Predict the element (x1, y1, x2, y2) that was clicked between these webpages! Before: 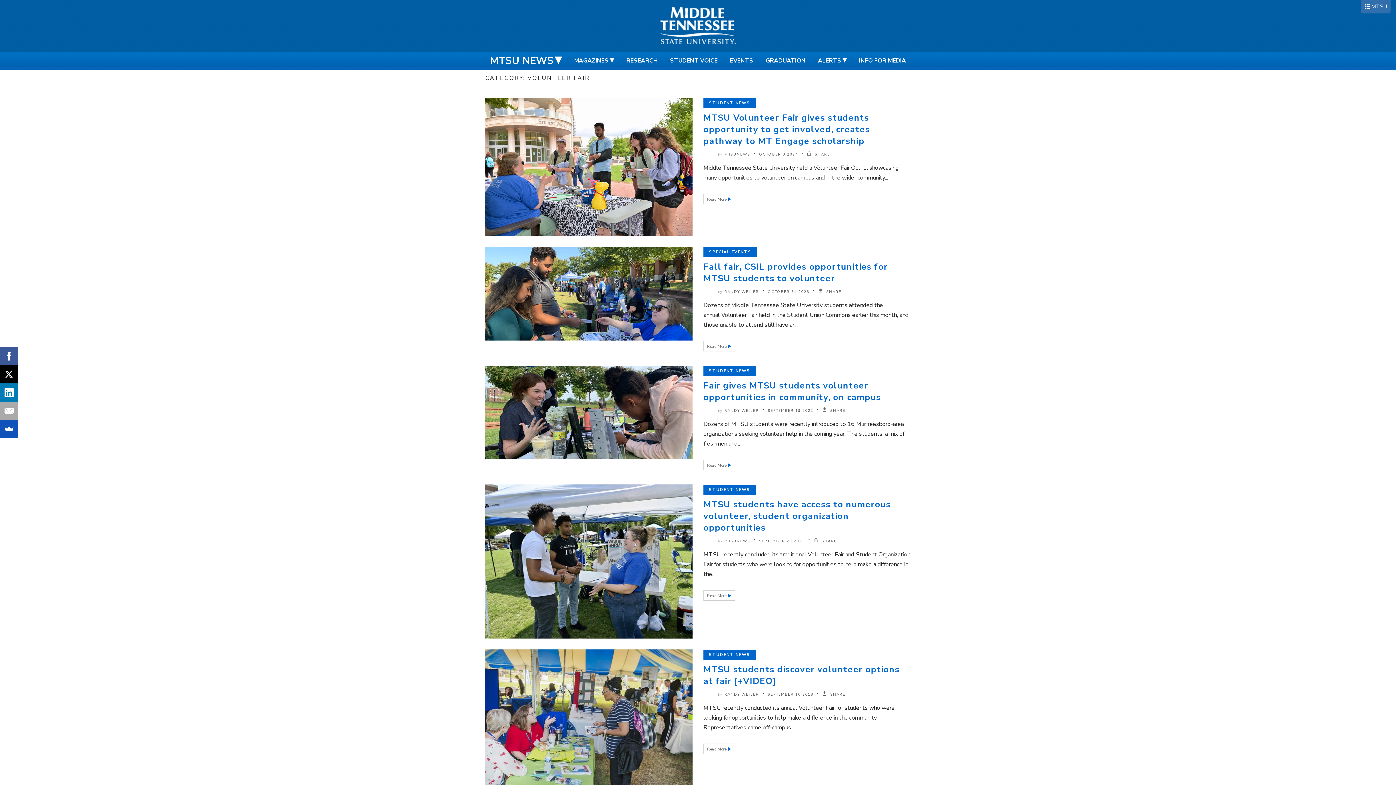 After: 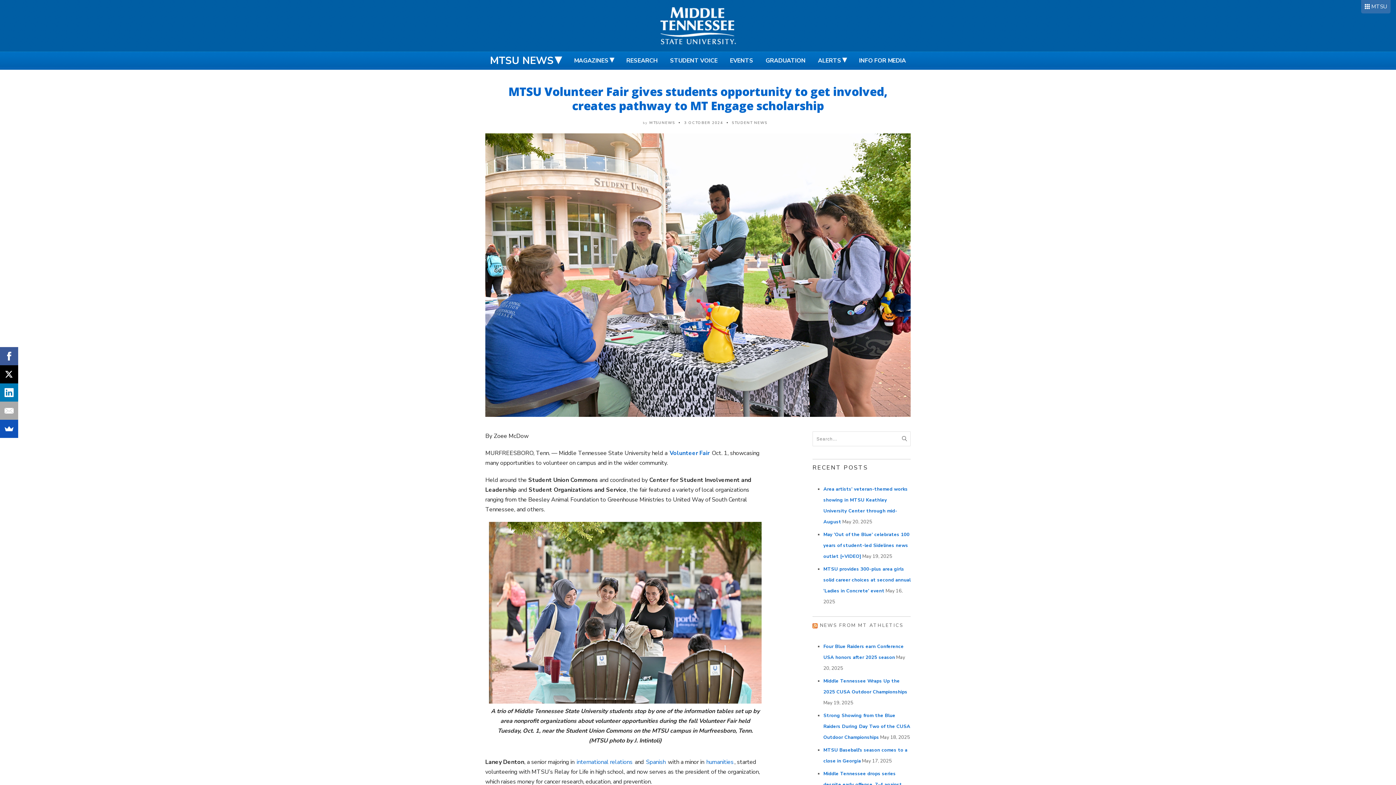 Action: label: OCTOBER 3 2024 bbox: (759, 152, 798, 157)